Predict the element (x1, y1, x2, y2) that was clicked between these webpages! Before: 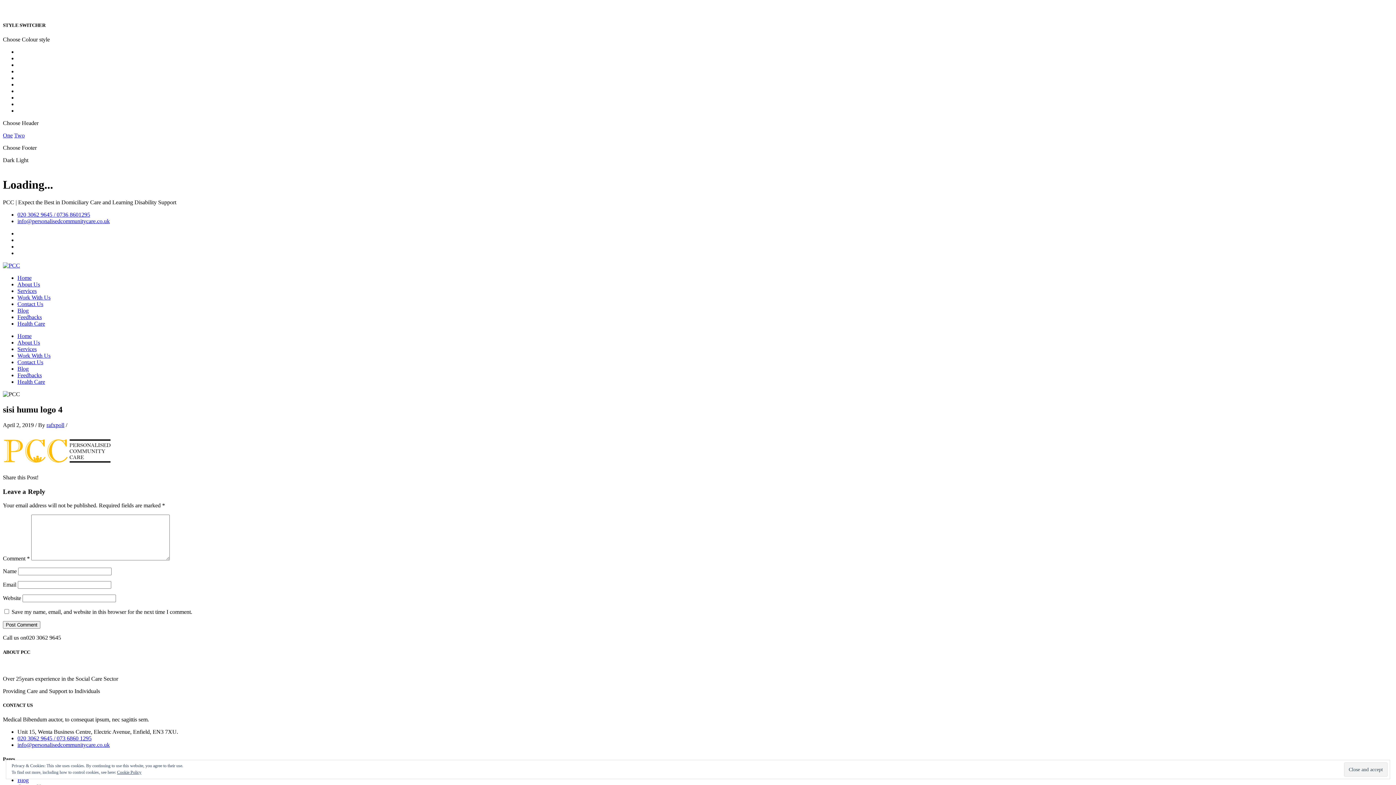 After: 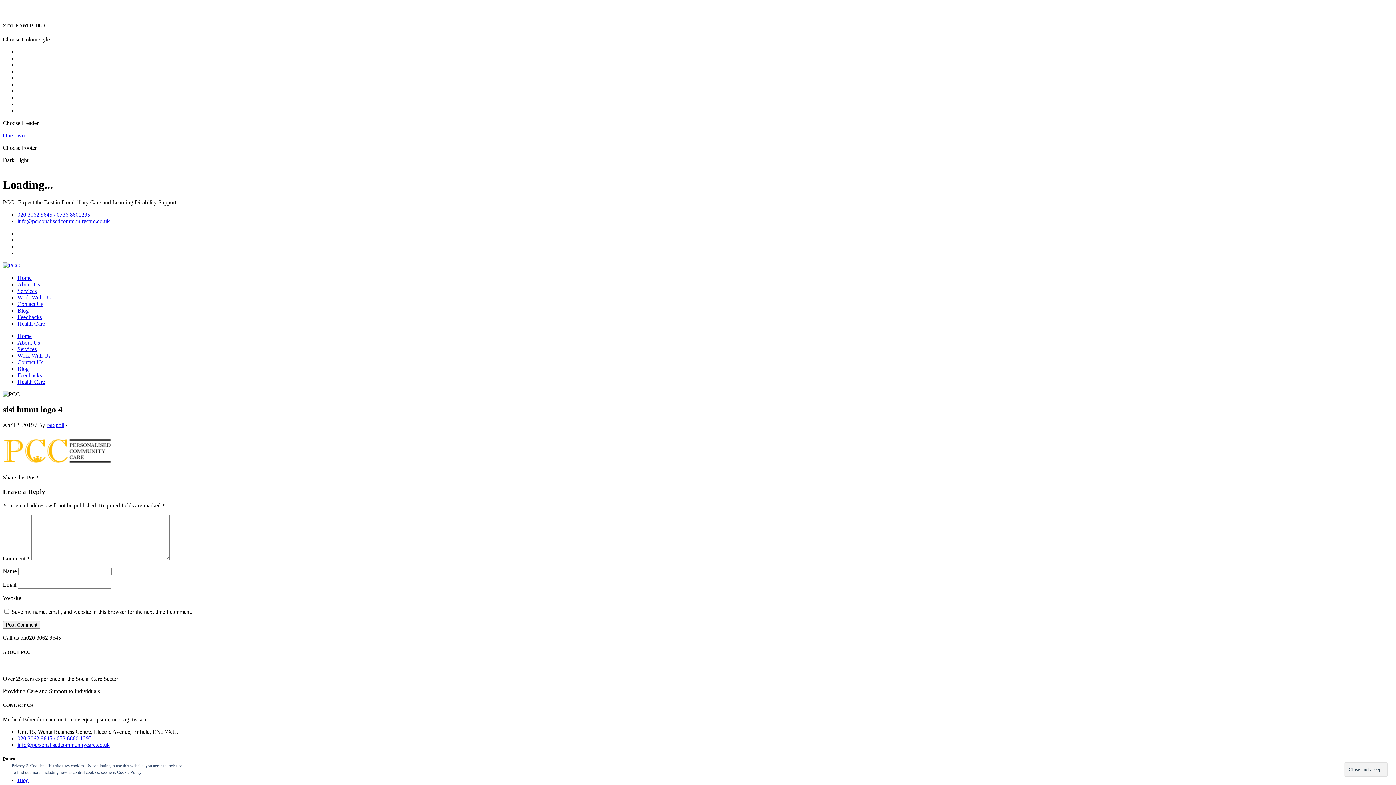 Action: label: One bbox: (2, 132, 12, 138)